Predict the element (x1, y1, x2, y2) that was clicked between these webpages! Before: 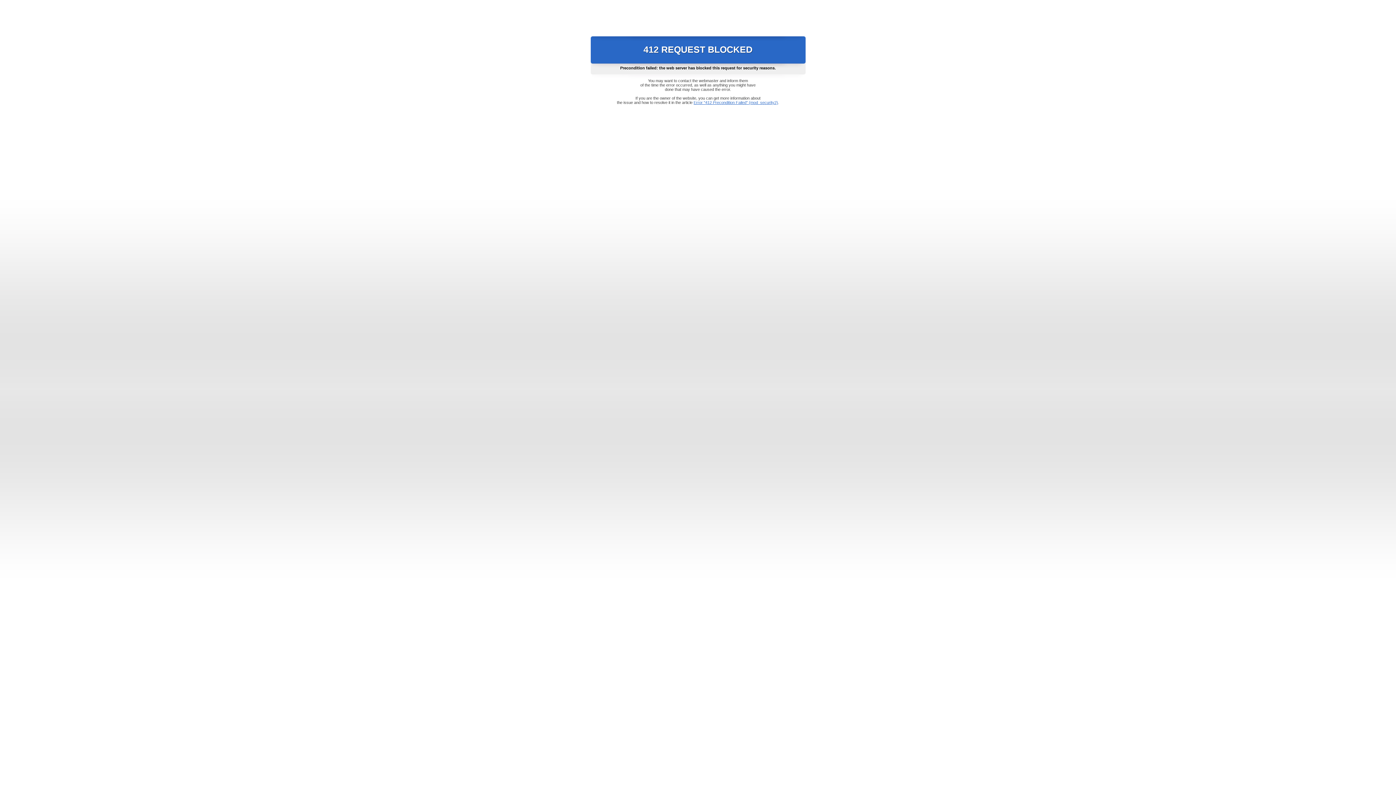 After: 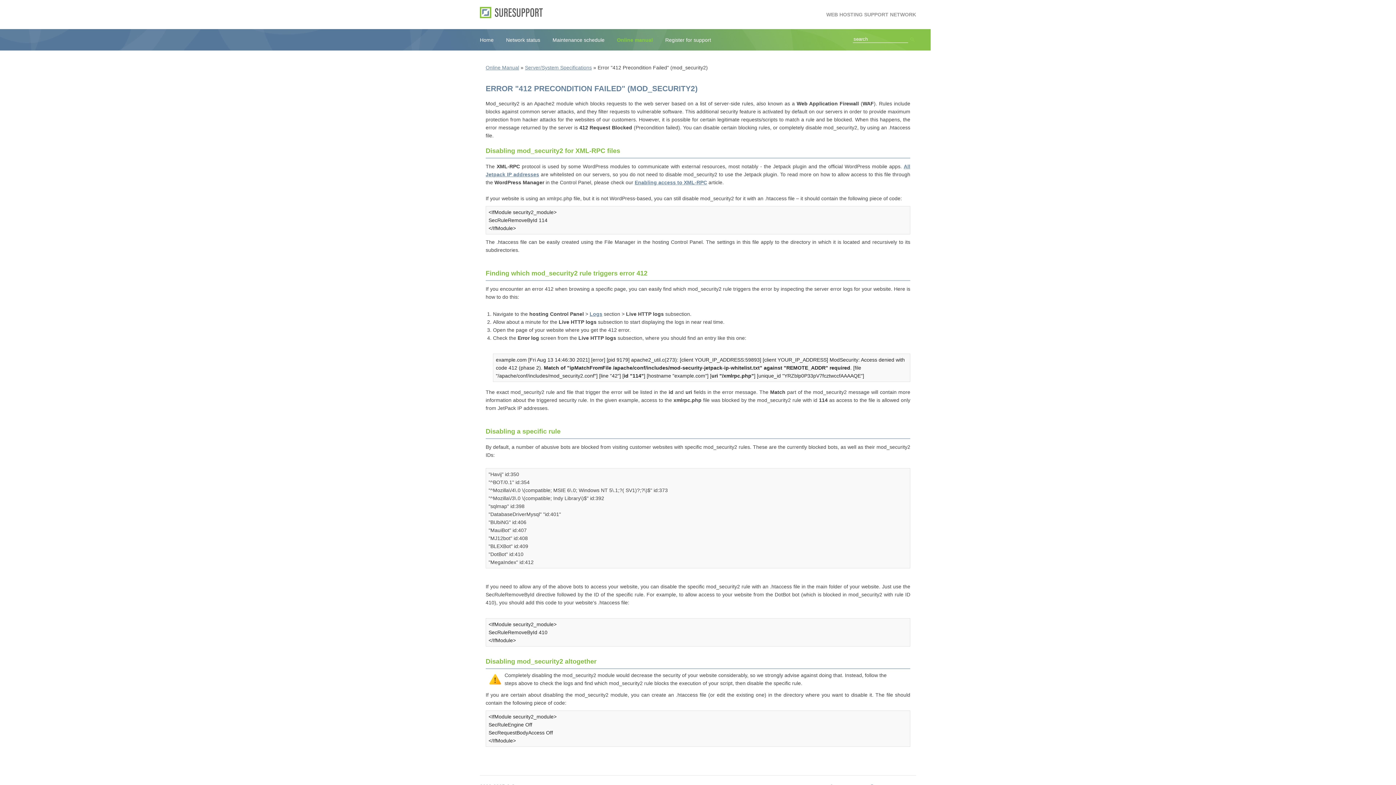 Action: bbox: (693, 100, 778, 104) label: Error "412 Precondition Failed" (mod_security2)